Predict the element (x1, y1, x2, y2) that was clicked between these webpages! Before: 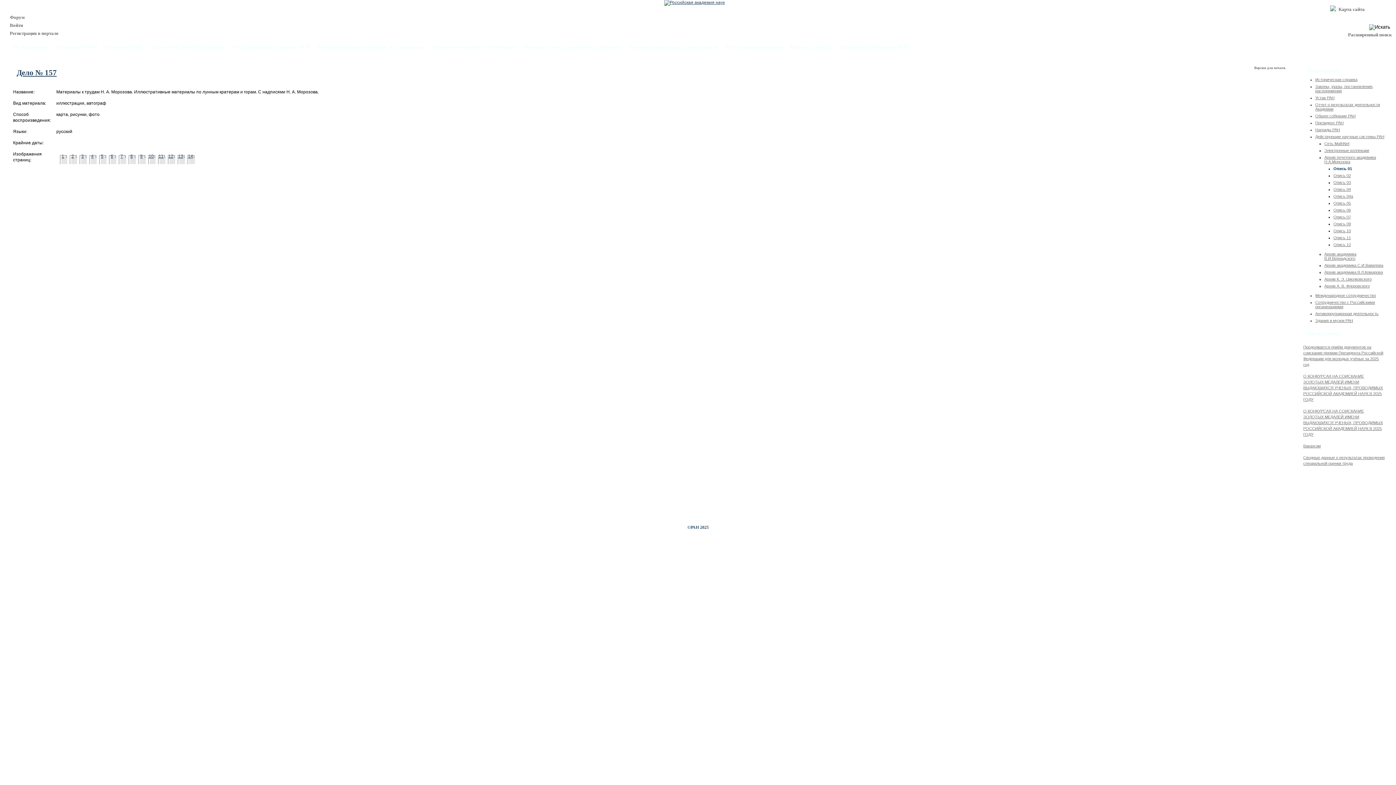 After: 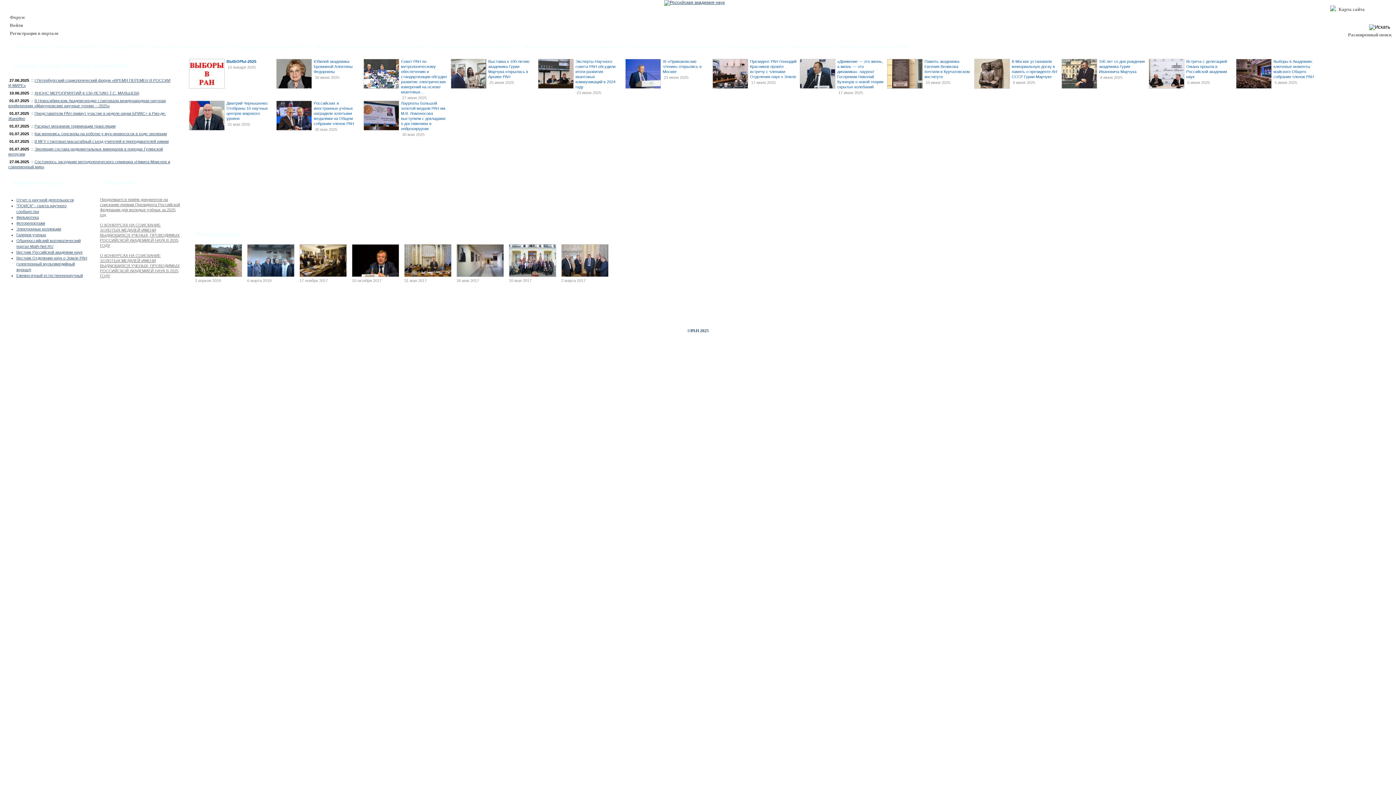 Action: bbox: (664, 0, 724, 5)